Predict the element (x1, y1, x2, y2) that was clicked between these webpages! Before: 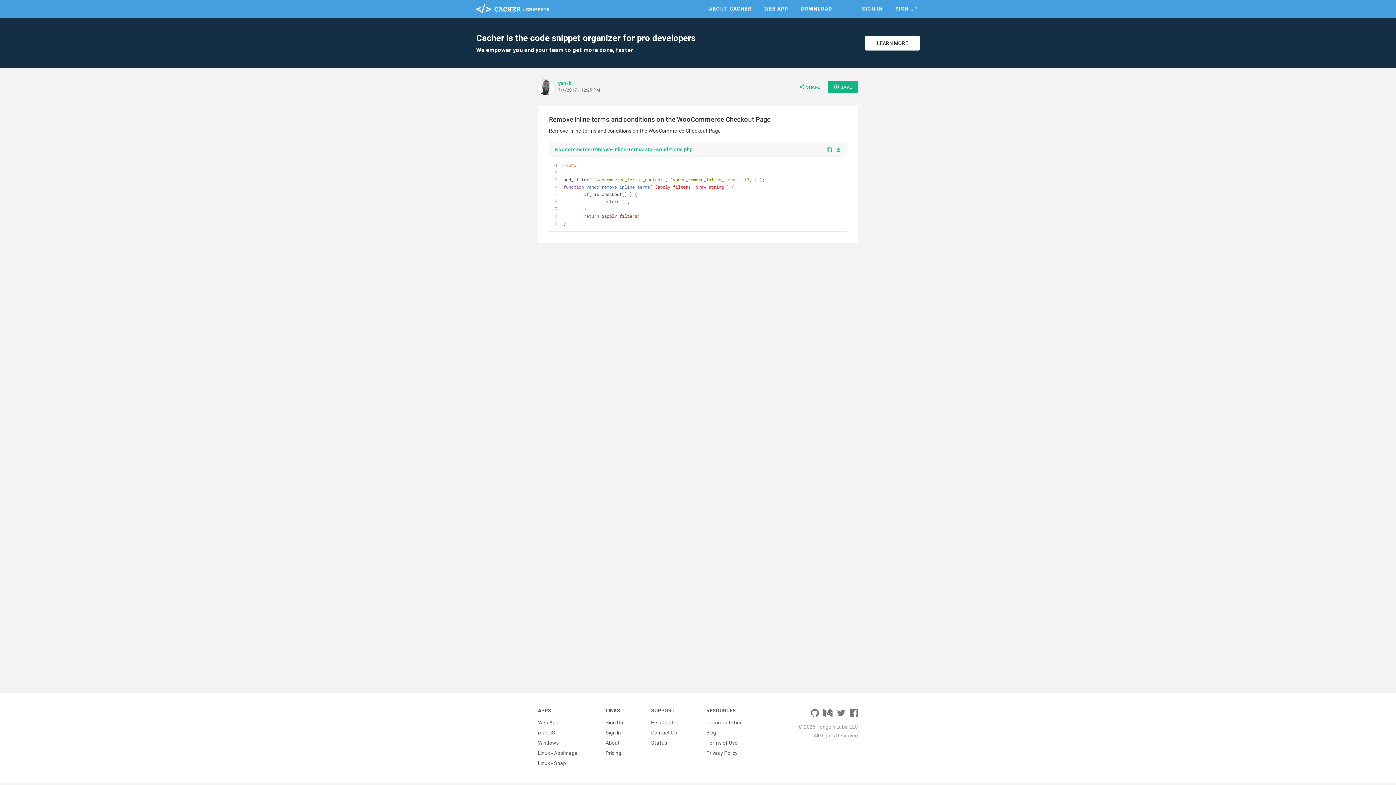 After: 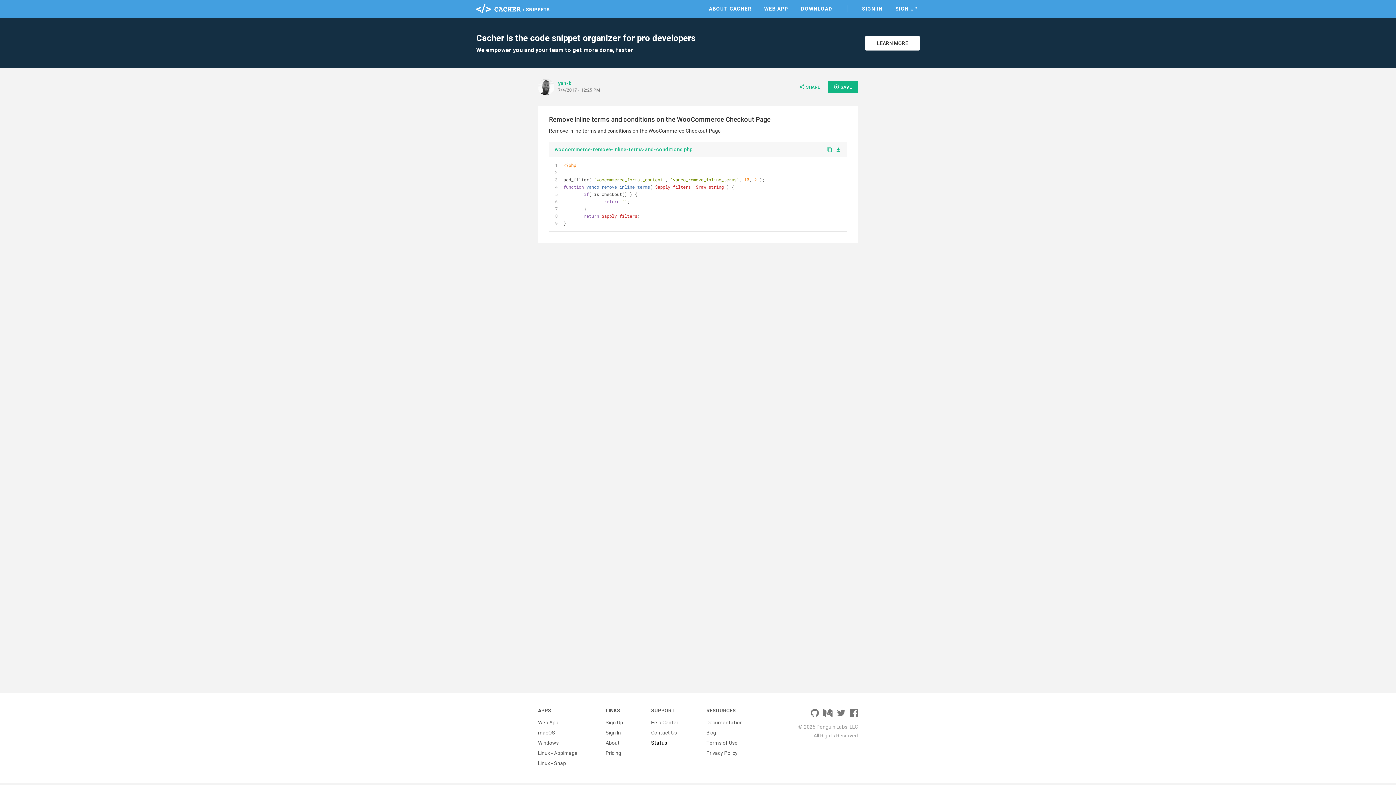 Action: bbox: (651, 738, 667, 748) label: Status